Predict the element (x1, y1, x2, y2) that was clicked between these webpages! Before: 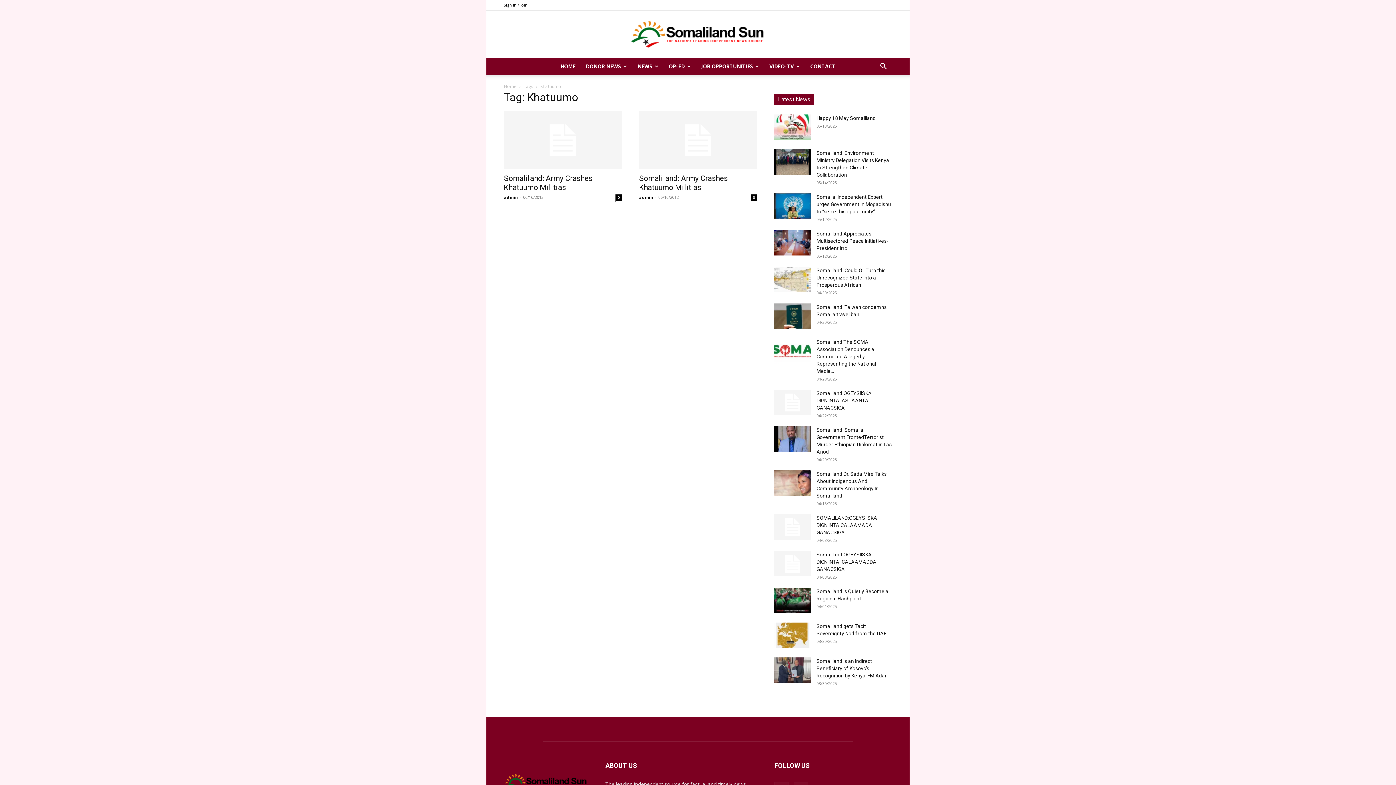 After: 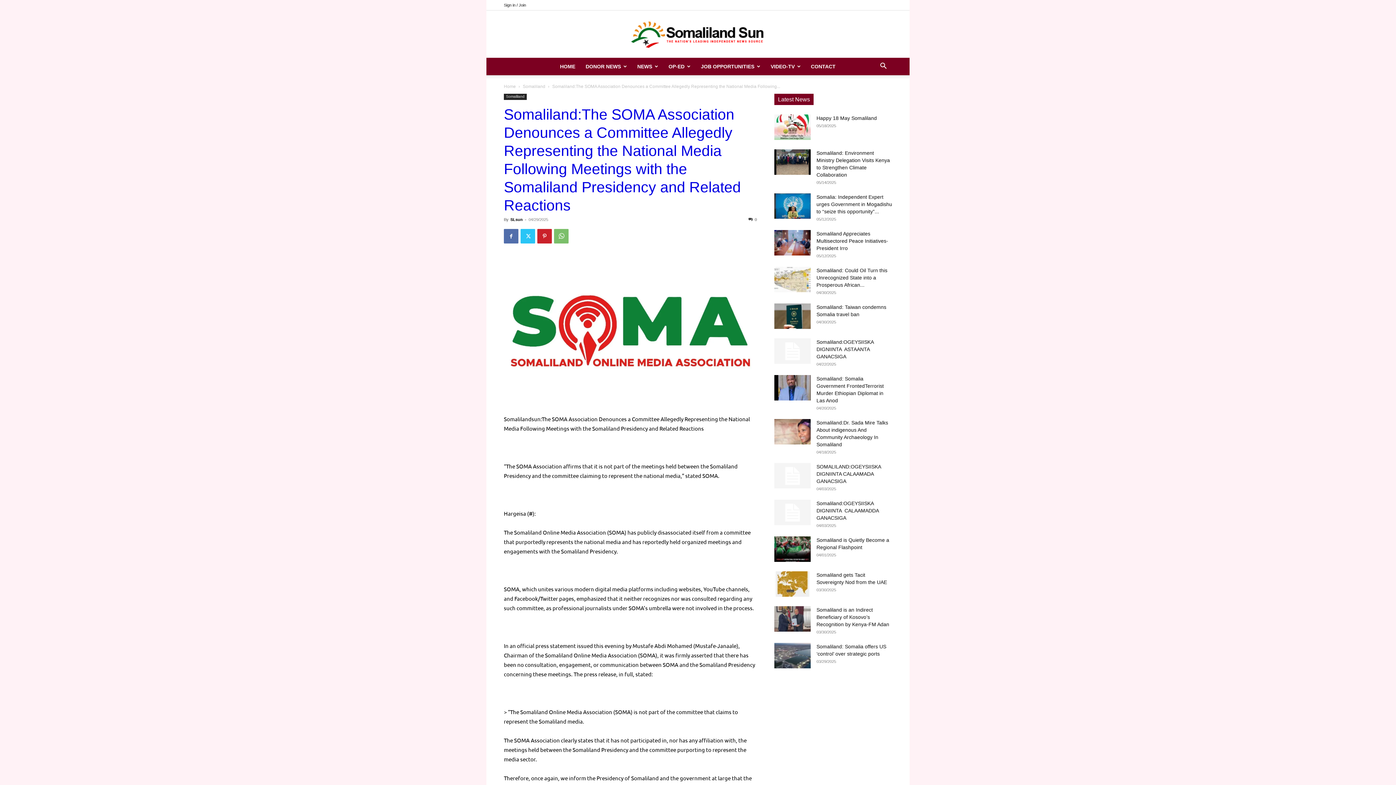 Action: label: Somaliland:The SOMA Association Denounces a Committee Allegedly Representing the National Media... bbox: (816, 339, 876, 374)